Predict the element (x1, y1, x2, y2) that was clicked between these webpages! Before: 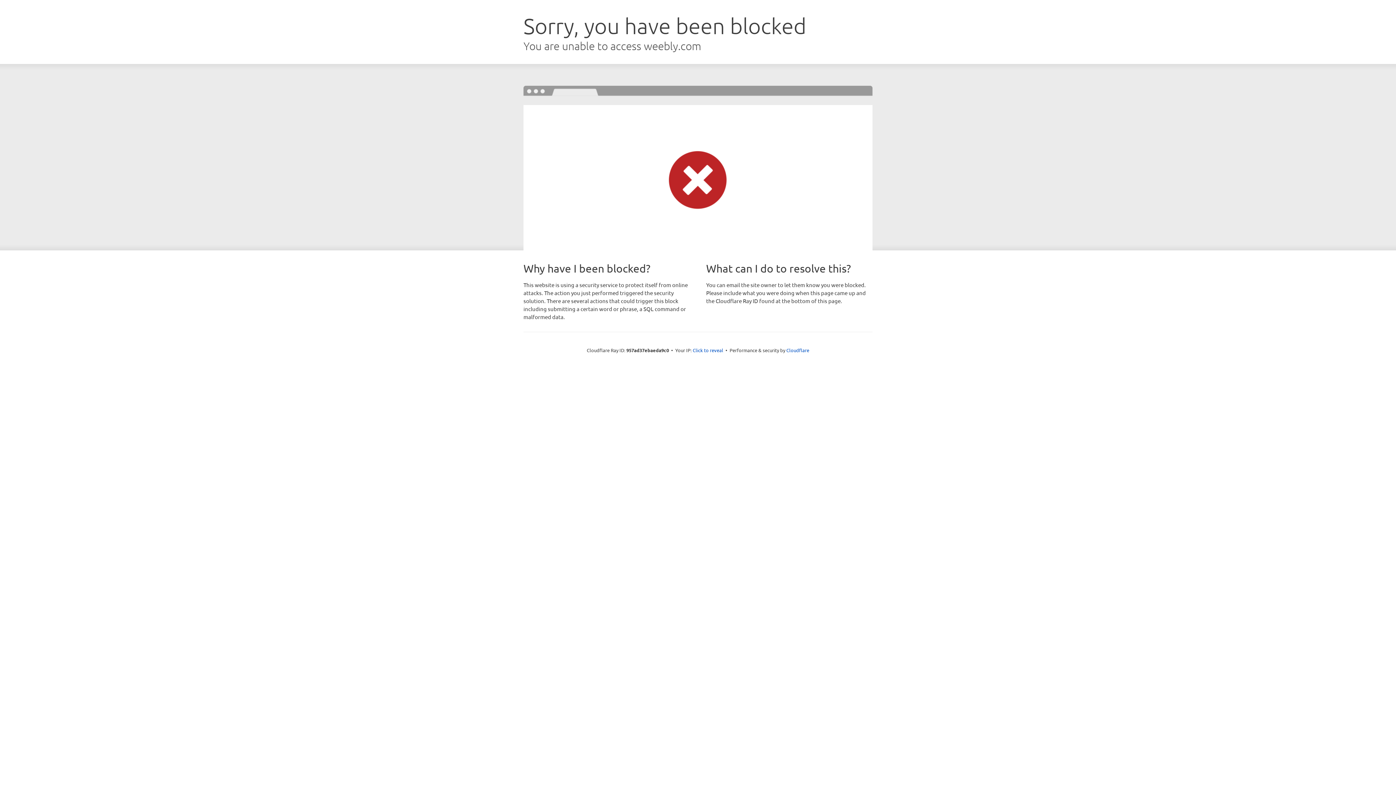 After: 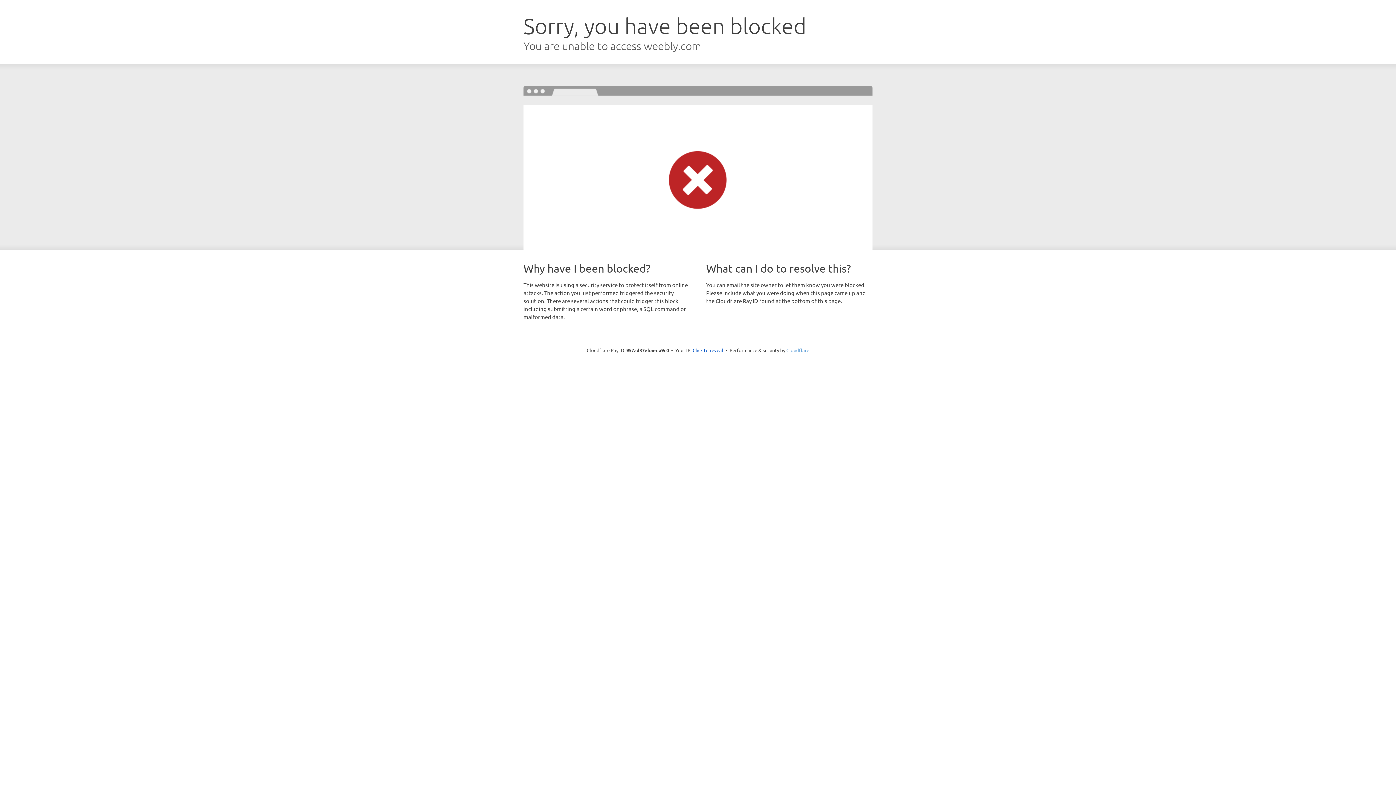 Action: label: Cloudflare bbox: (786, 347, 809, 353)